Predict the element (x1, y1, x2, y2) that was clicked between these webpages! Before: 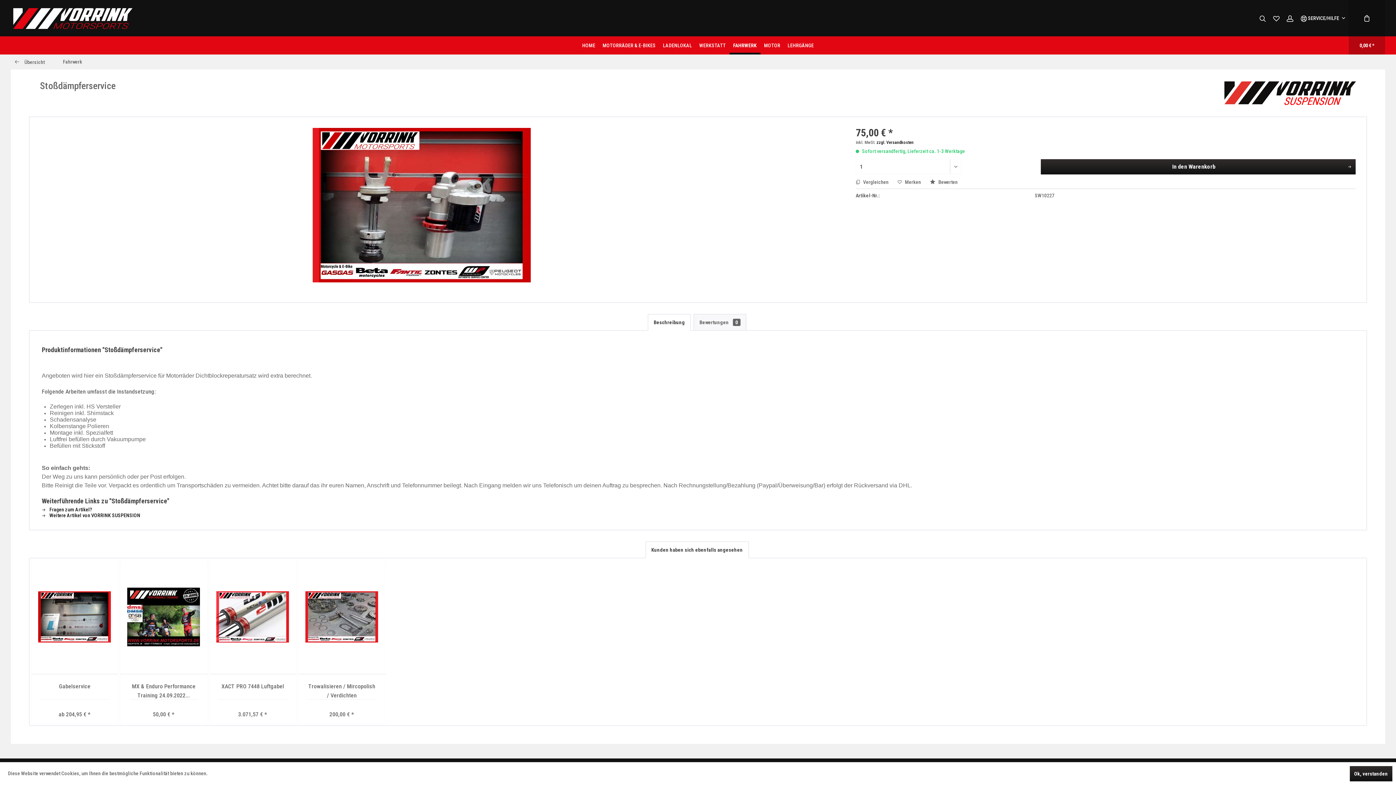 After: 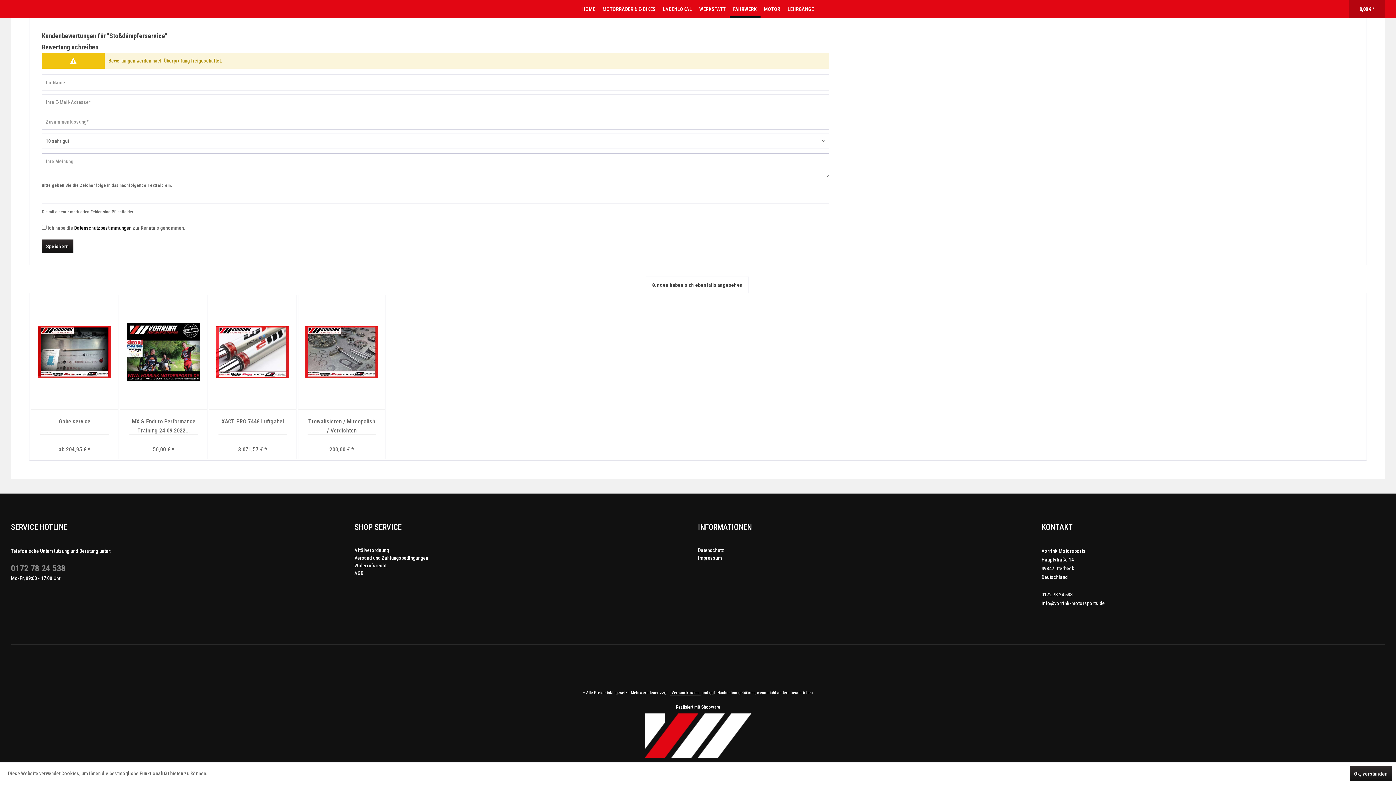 Action: label:  Bewerten bbox: (930, 179, 957, 185)